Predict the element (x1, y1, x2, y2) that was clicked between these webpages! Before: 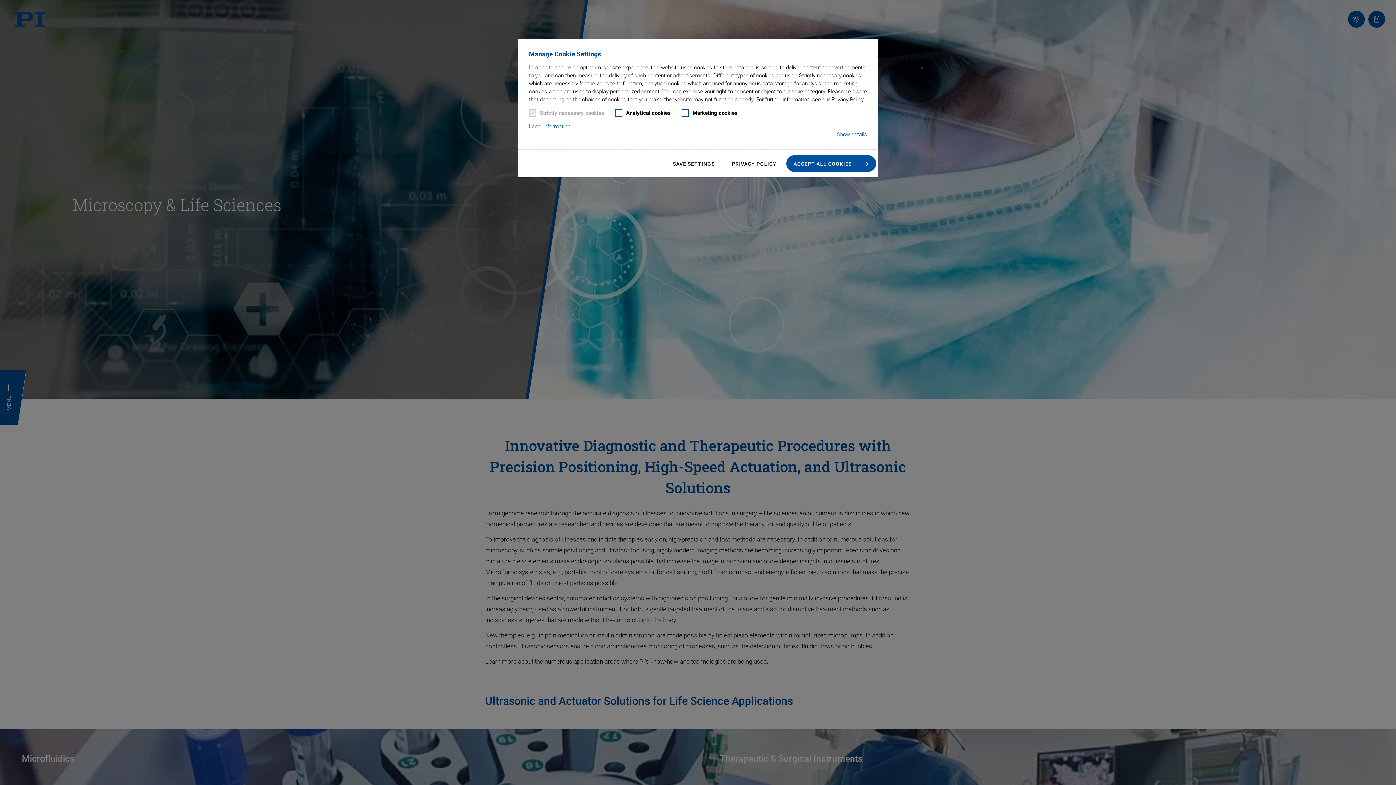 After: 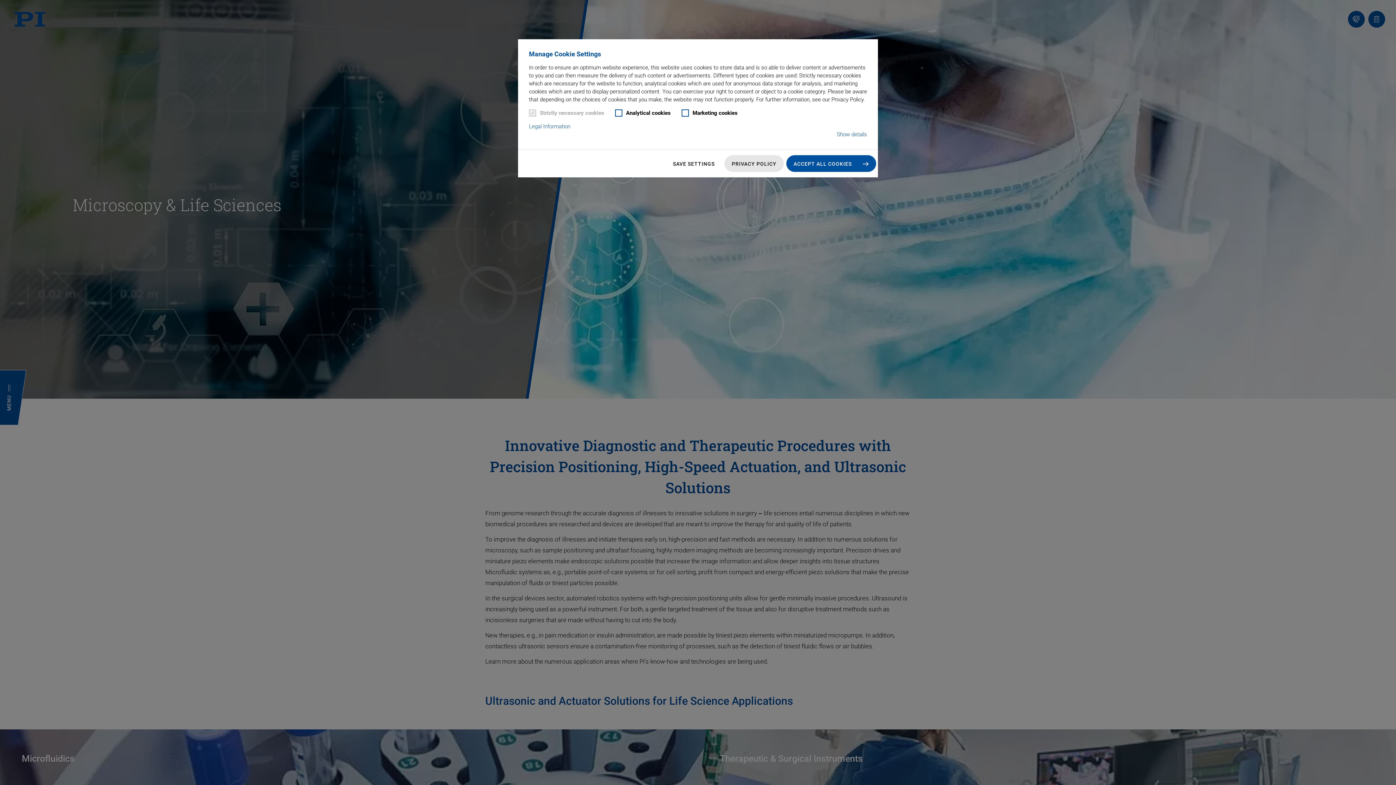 Action: label: PRIVACY POLICY bbox: (724, 155, 784, 172)